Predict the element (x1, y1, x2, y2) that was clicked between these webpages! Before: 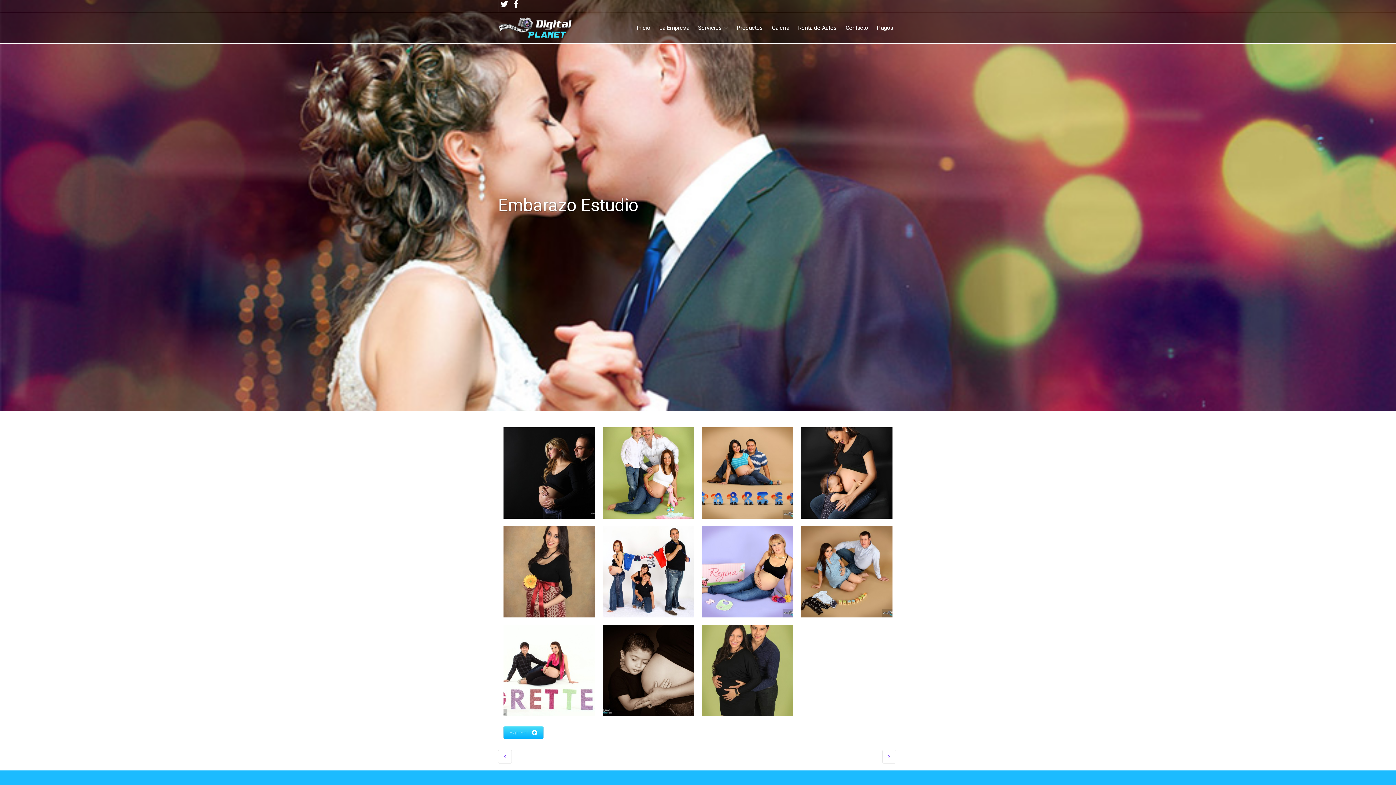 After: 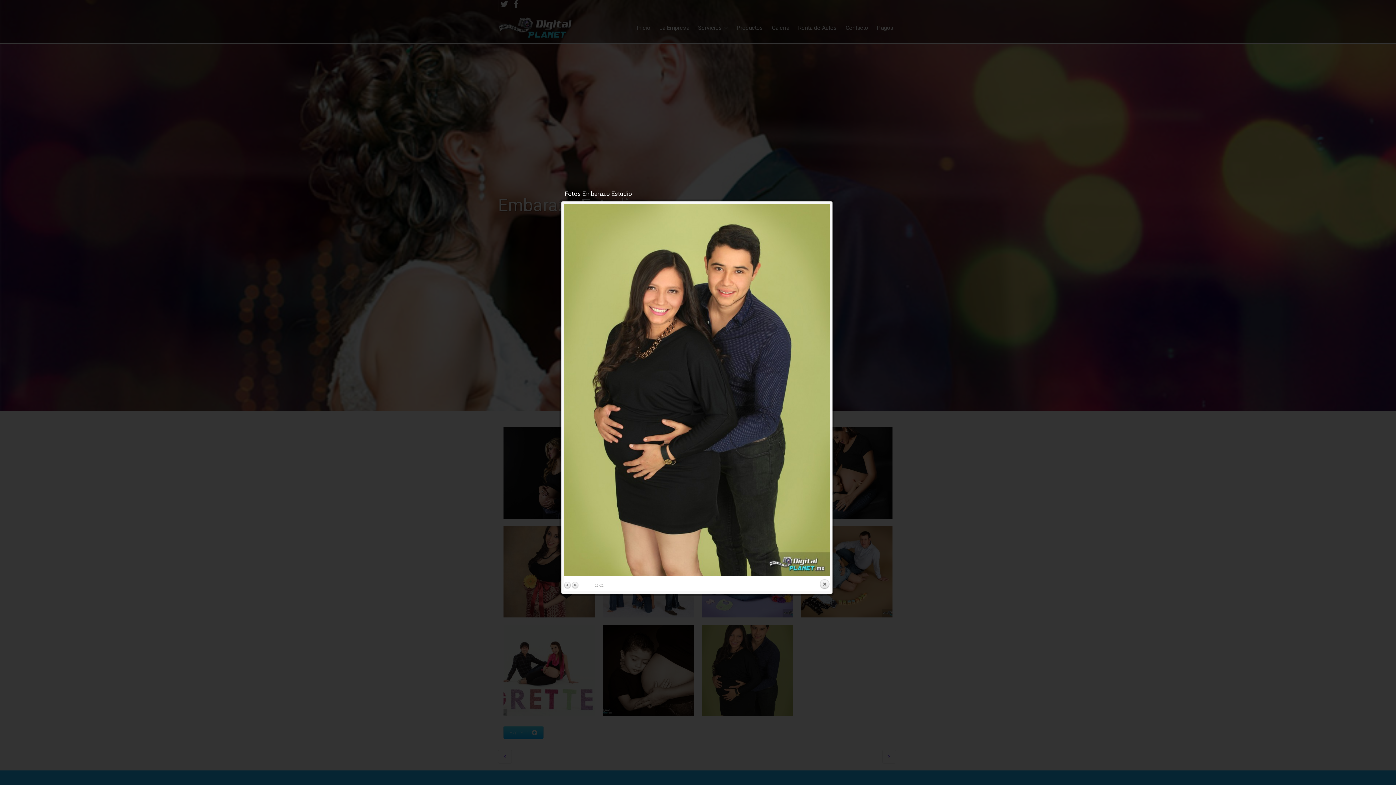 Action: bbox: (702, 624, 793, 716)